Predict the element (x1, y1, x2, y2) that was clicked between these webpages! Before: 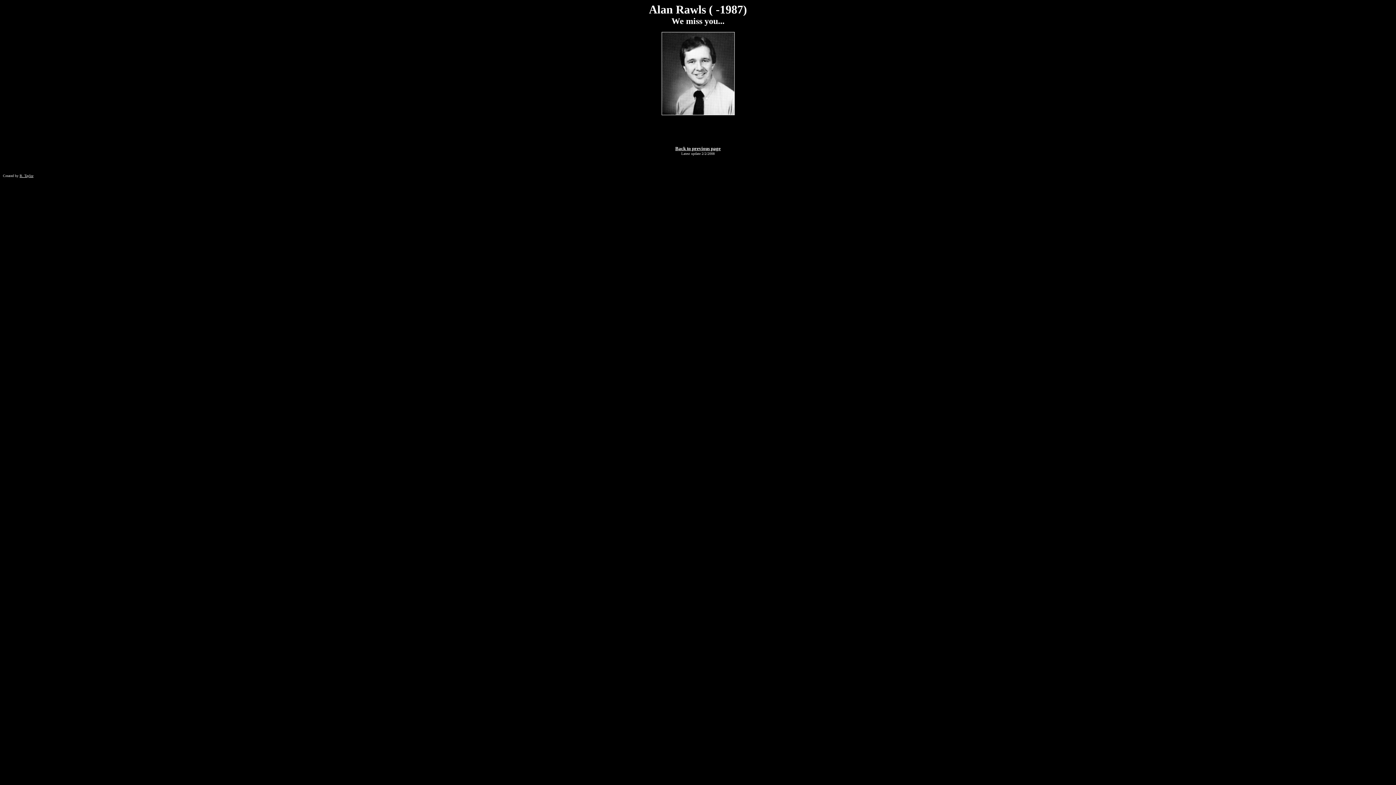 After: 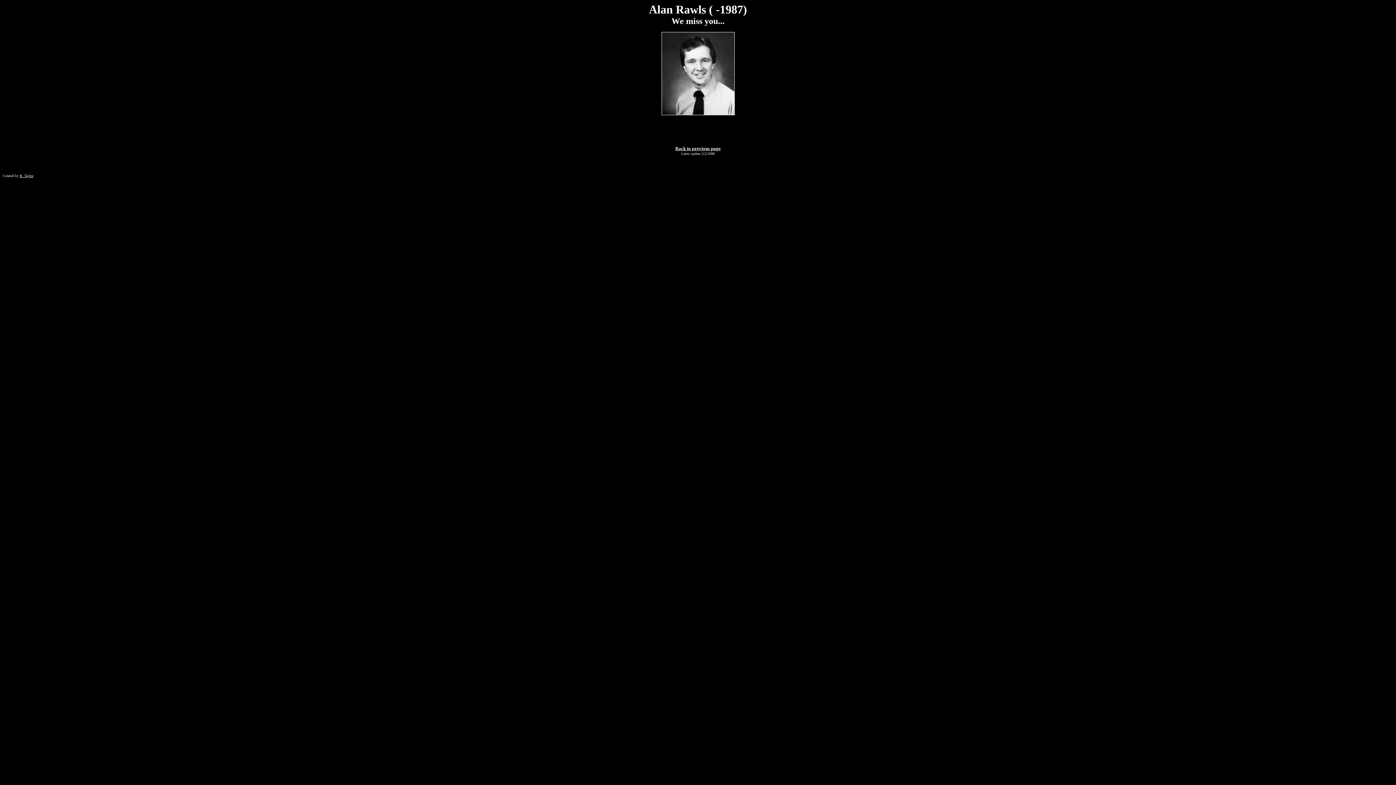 Action: label: R. Taylor bbox: (19, 173, 33, 177)